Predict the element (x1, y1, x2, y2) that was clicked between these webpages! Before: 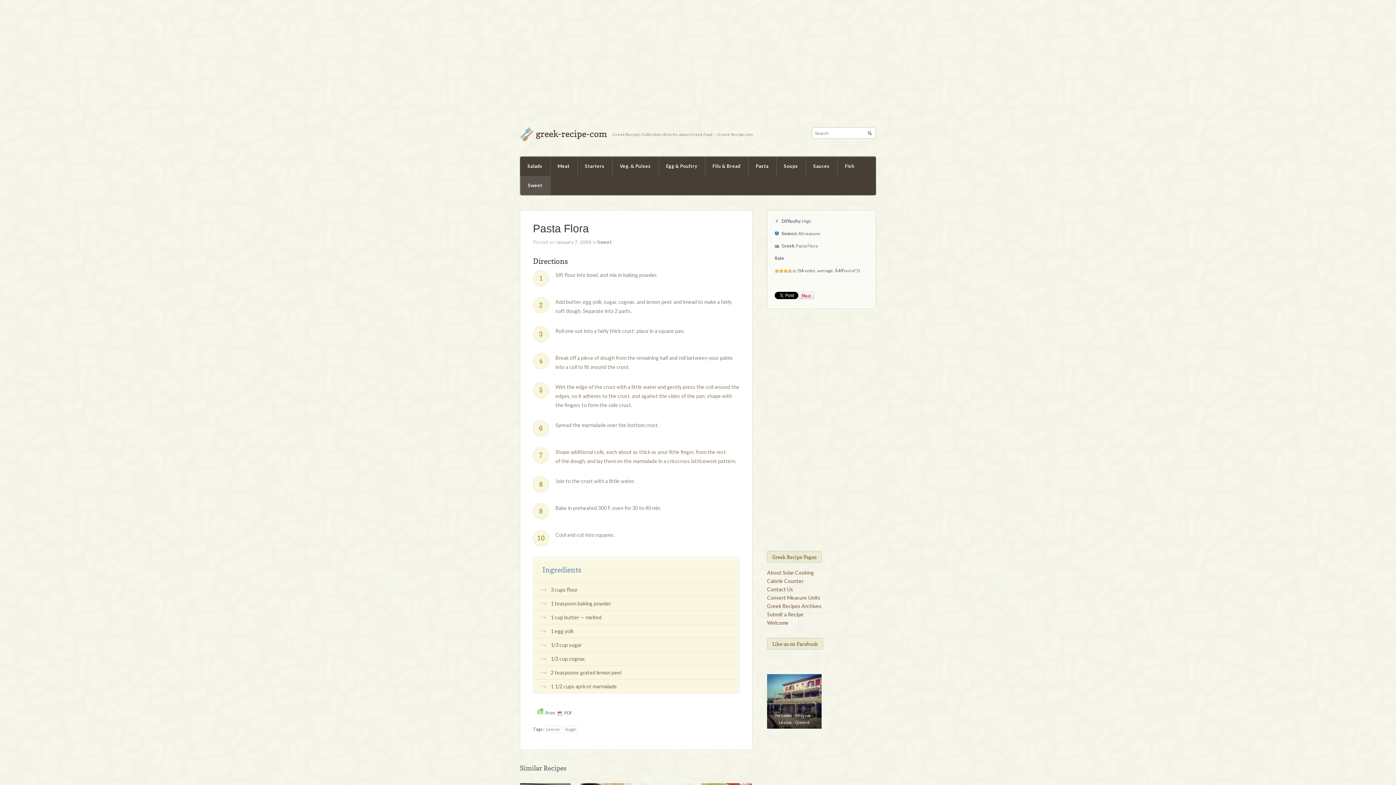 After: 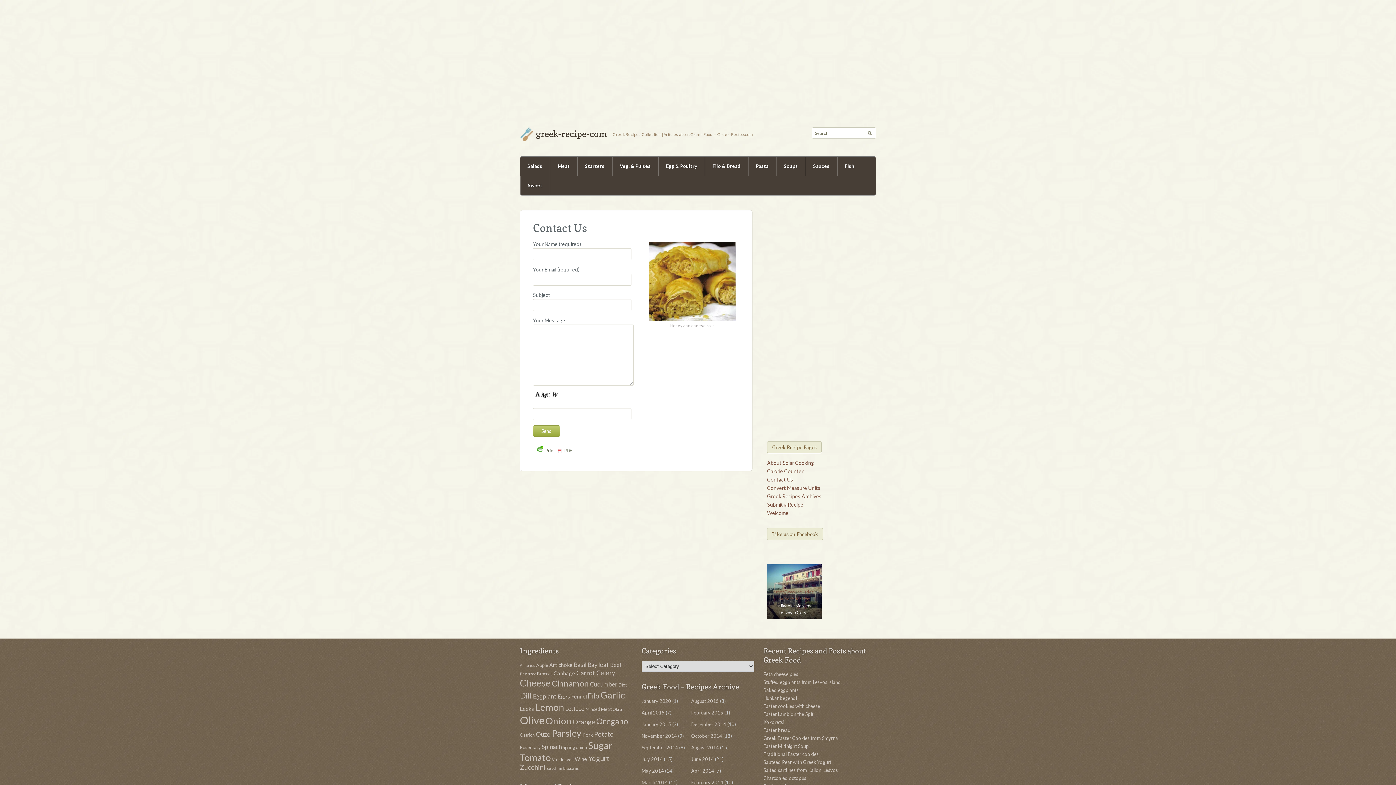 Action: label: Contact Us bbox: (767, 586, 793, 592)